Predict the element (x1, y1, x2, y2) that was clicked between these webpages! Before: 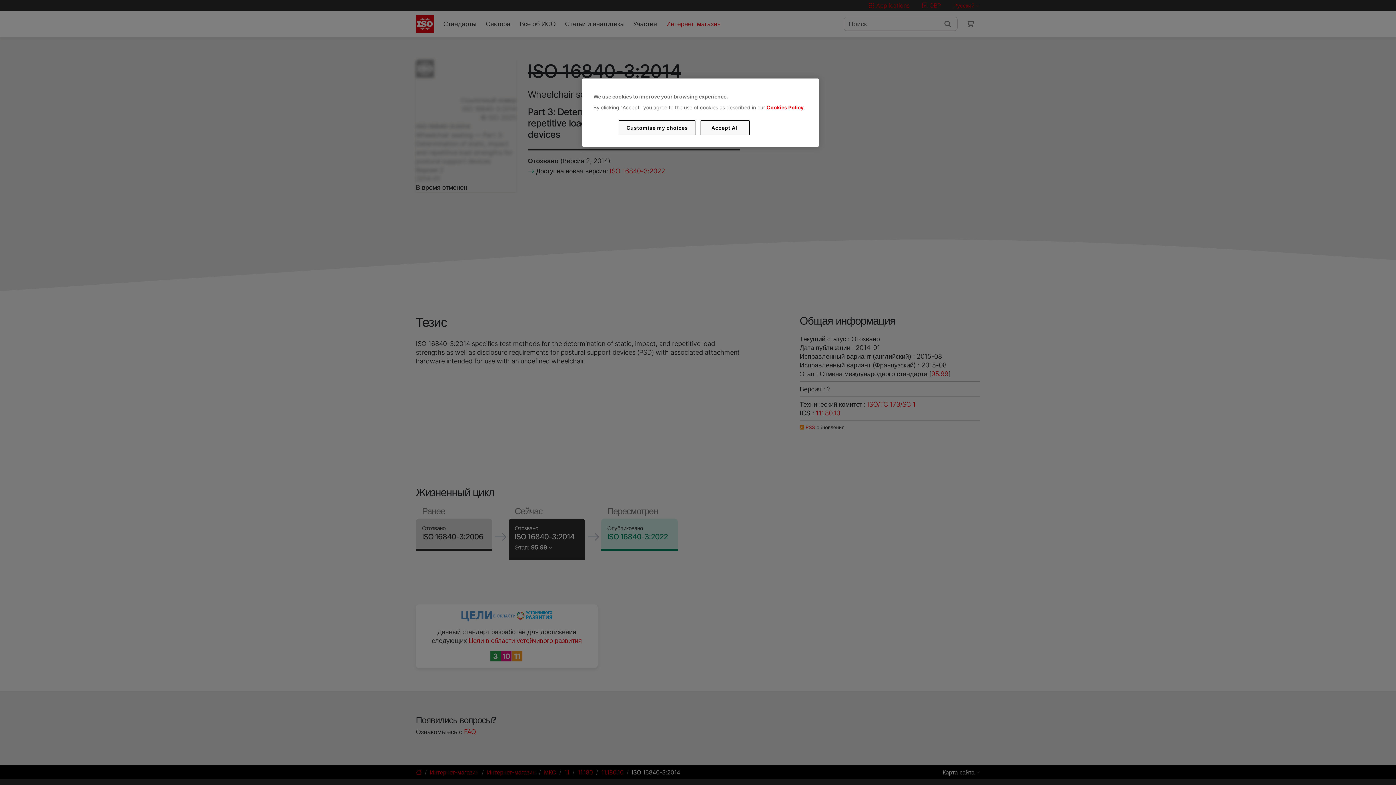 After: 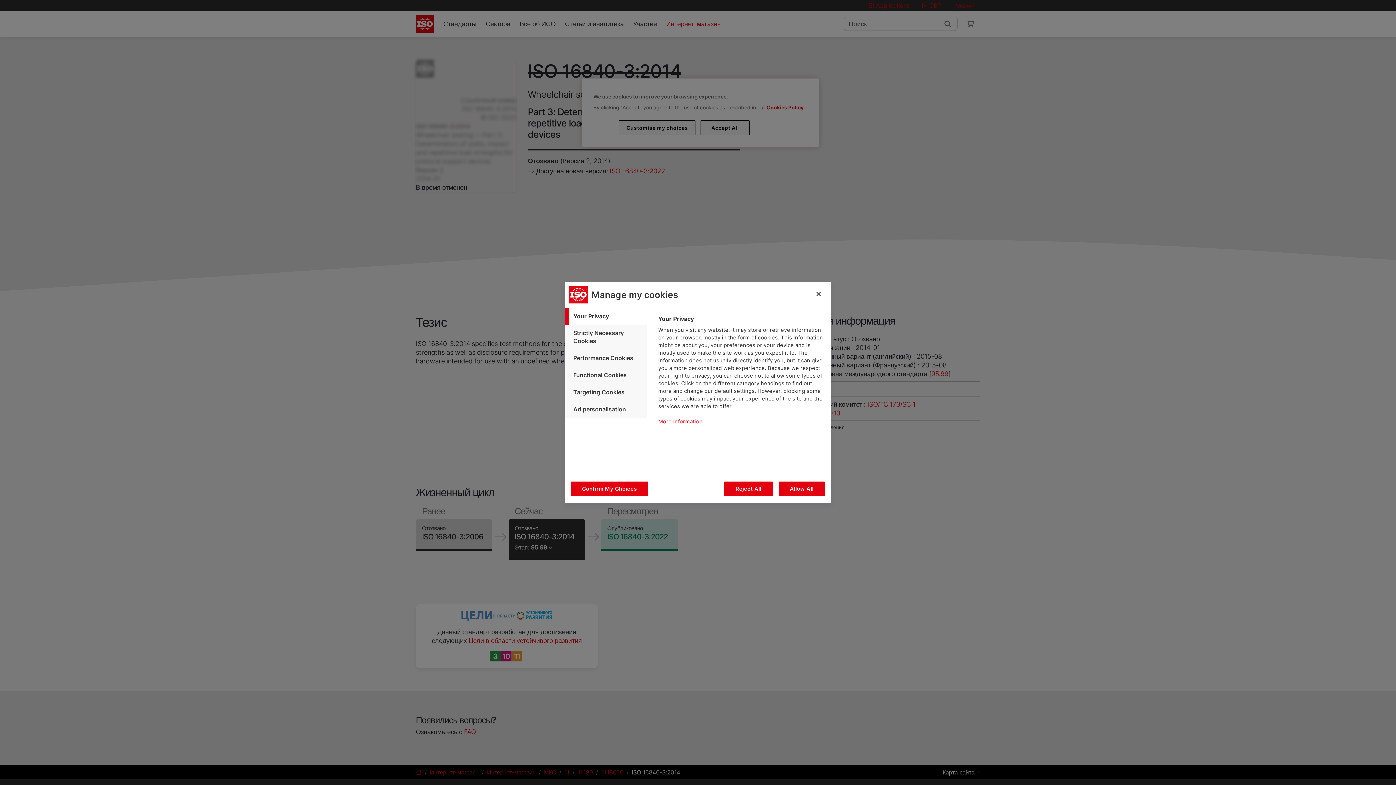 Action: bbox: (619, 120, 695, 135) label: Customise my choices